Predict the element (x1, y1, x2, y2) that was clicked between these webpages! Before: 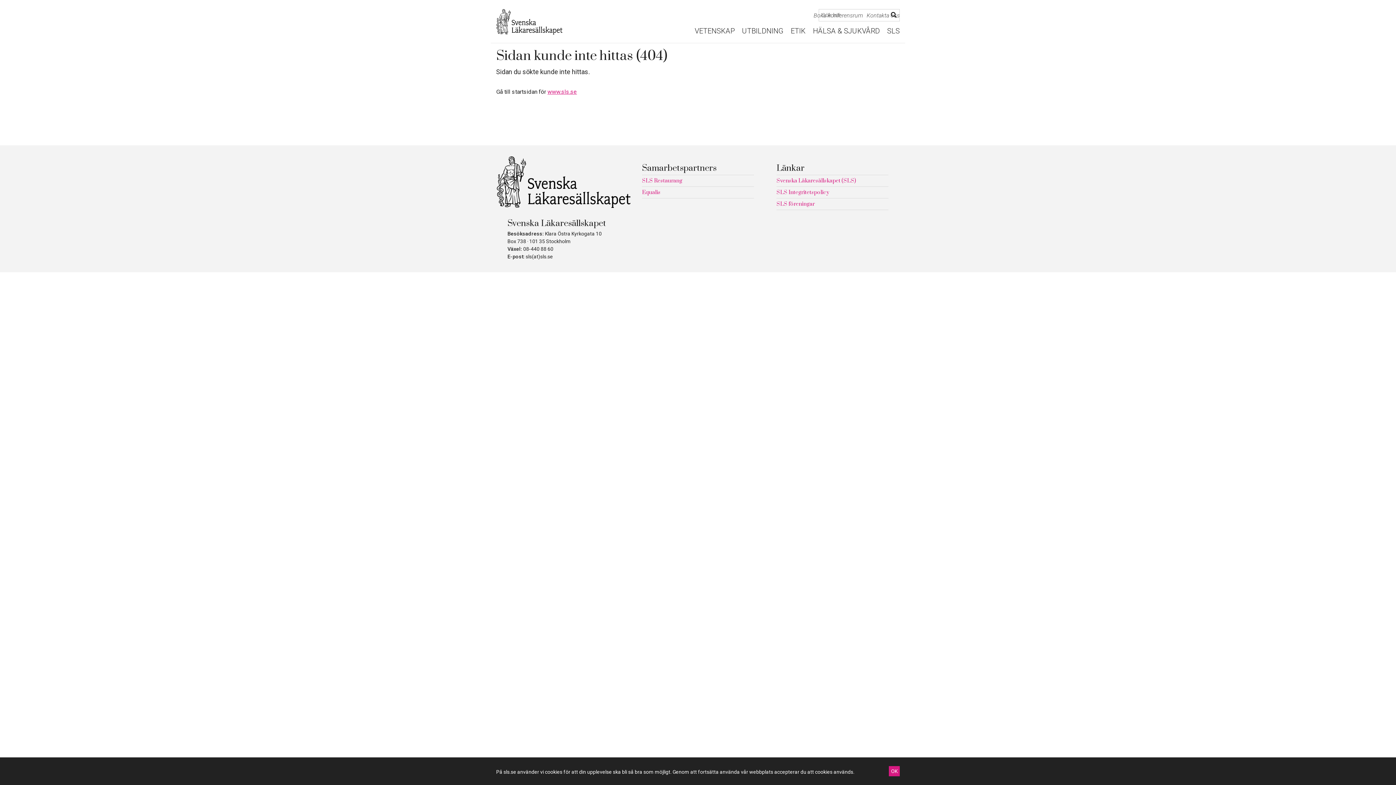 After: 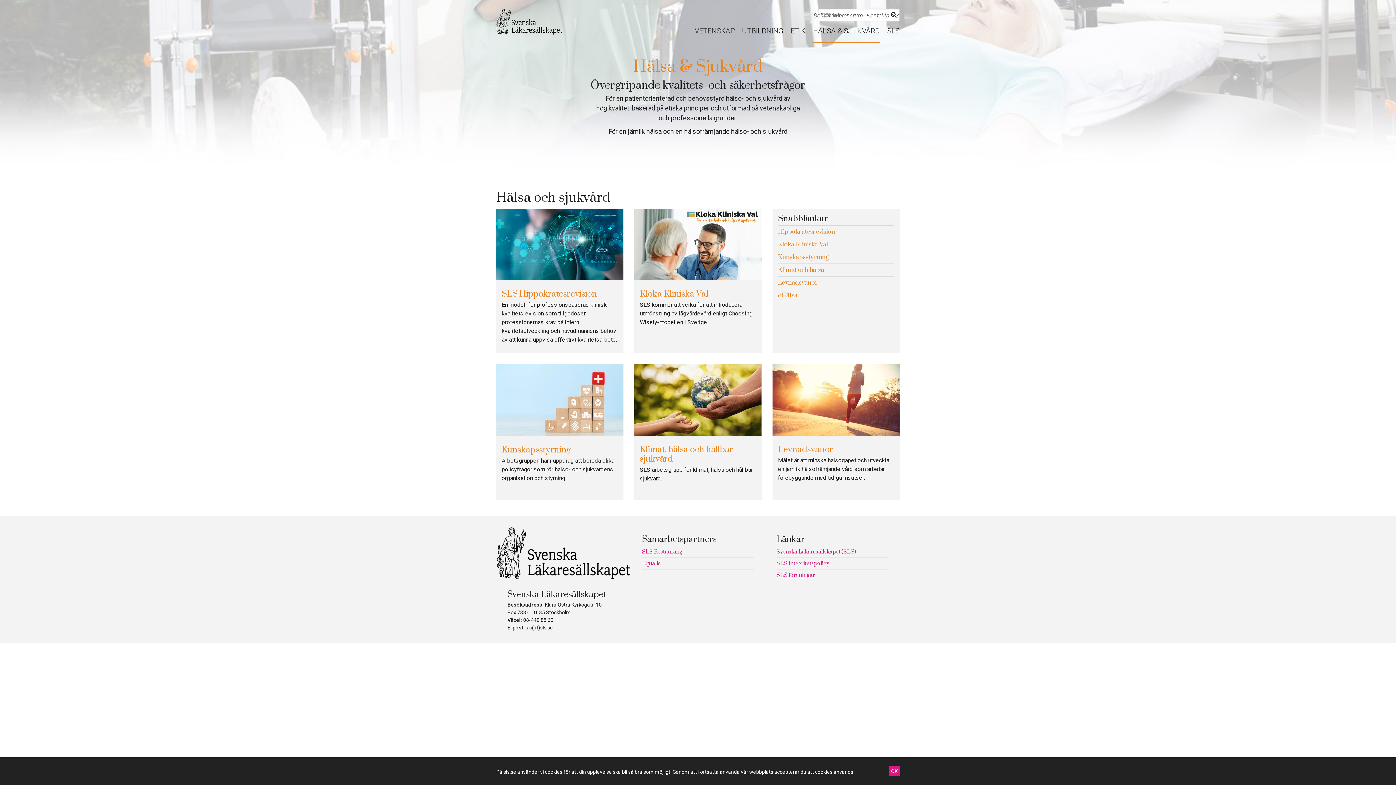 Action: bbox: (813, 25, 880, 42) label: HÄLSA & SJUKVÅRD